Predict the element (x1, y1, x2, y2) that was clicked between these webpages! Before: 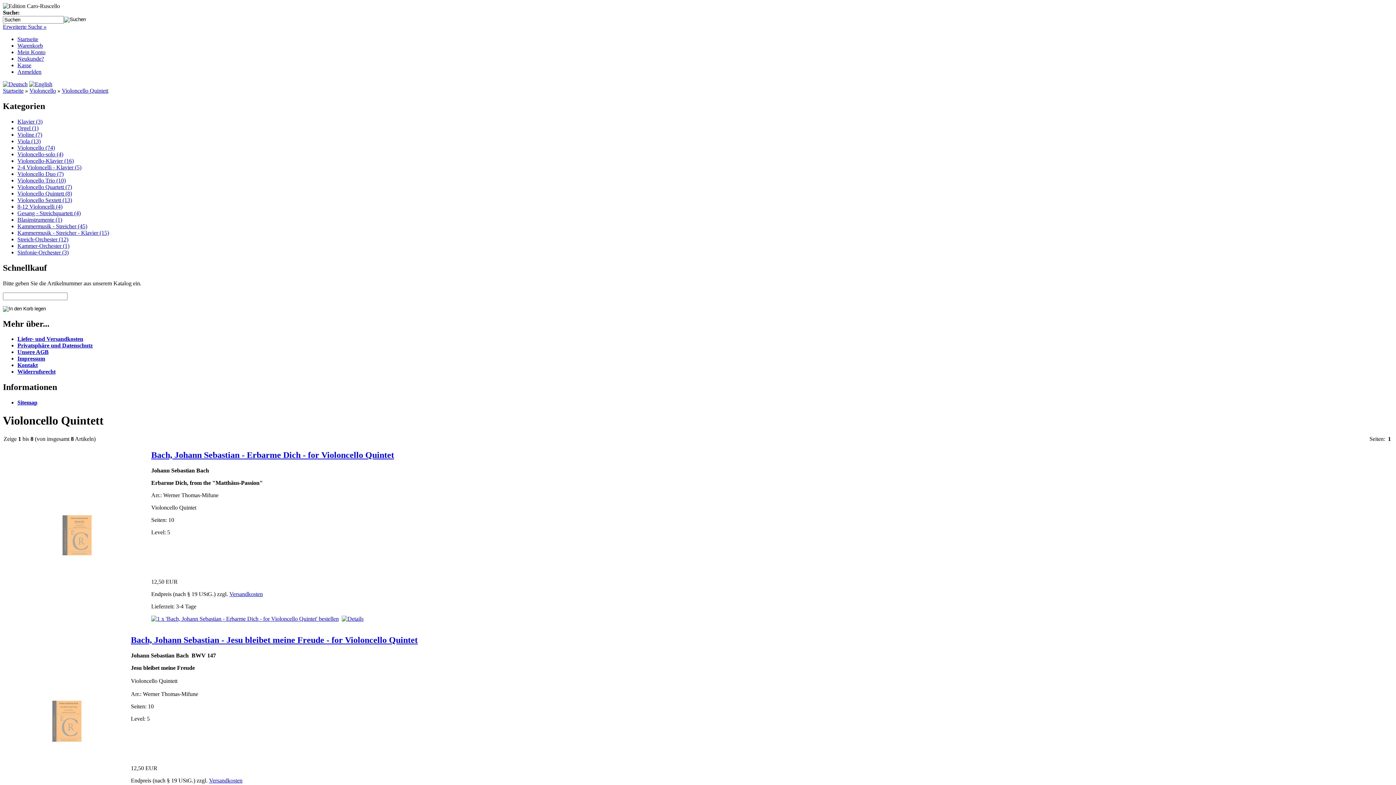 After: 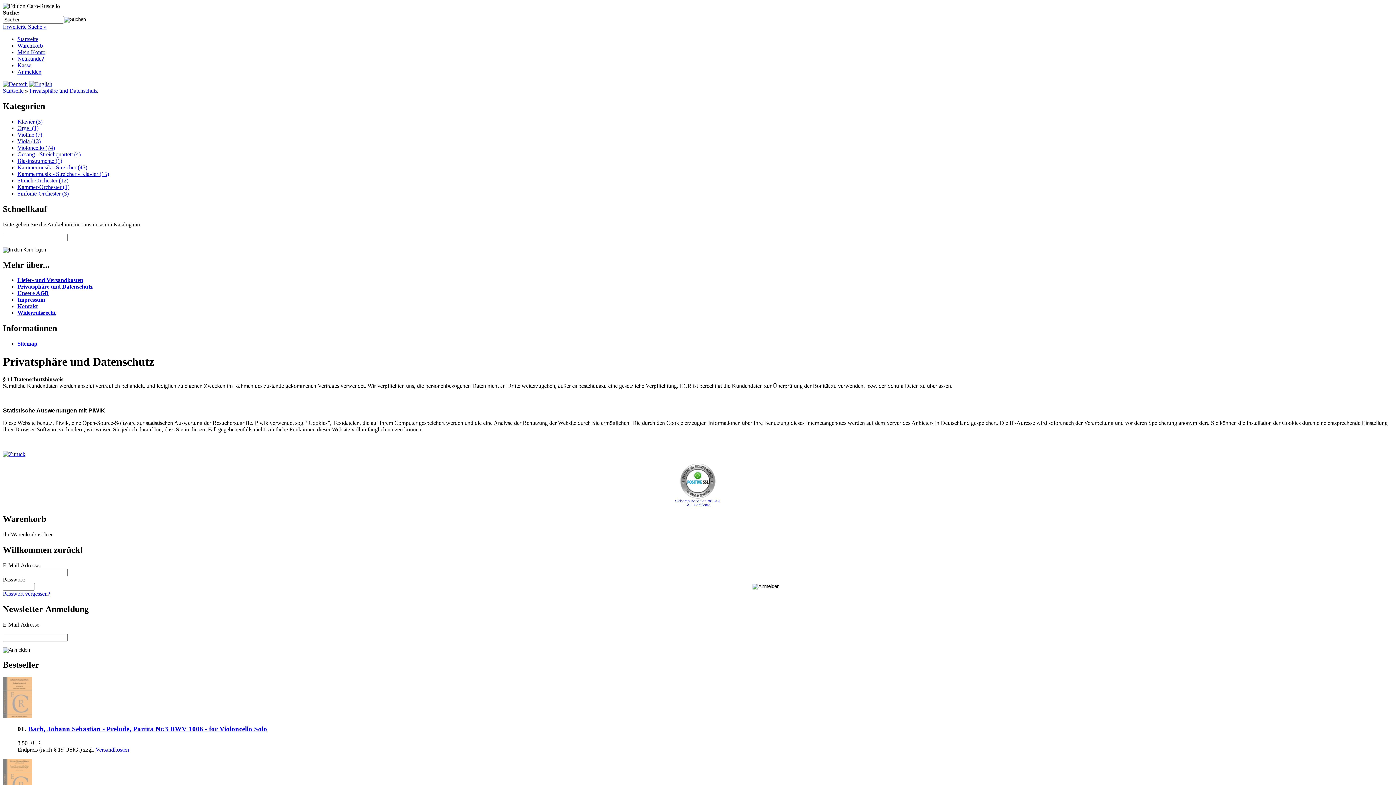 Action: label: Privatsphäre und Datenschutz bbox: (17, 342, 92, 348)